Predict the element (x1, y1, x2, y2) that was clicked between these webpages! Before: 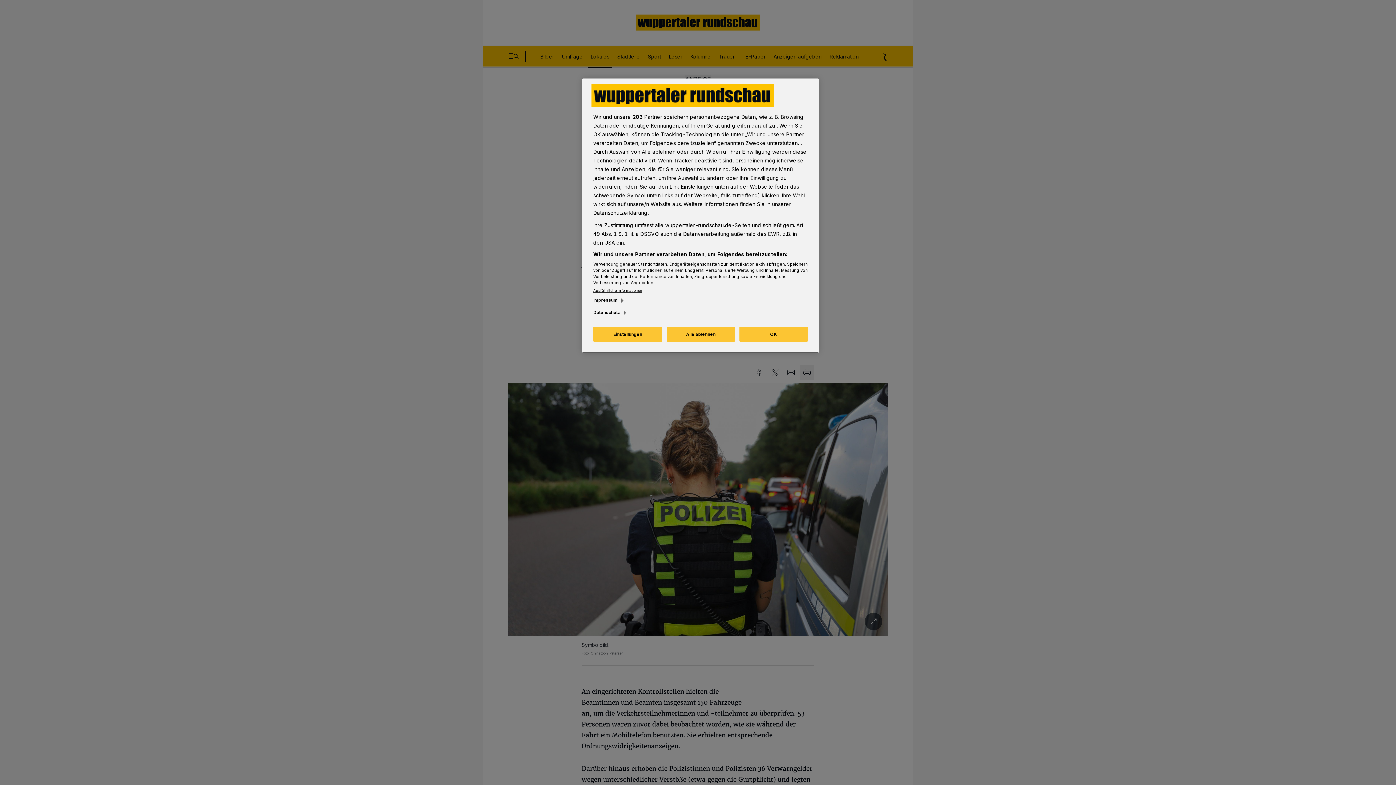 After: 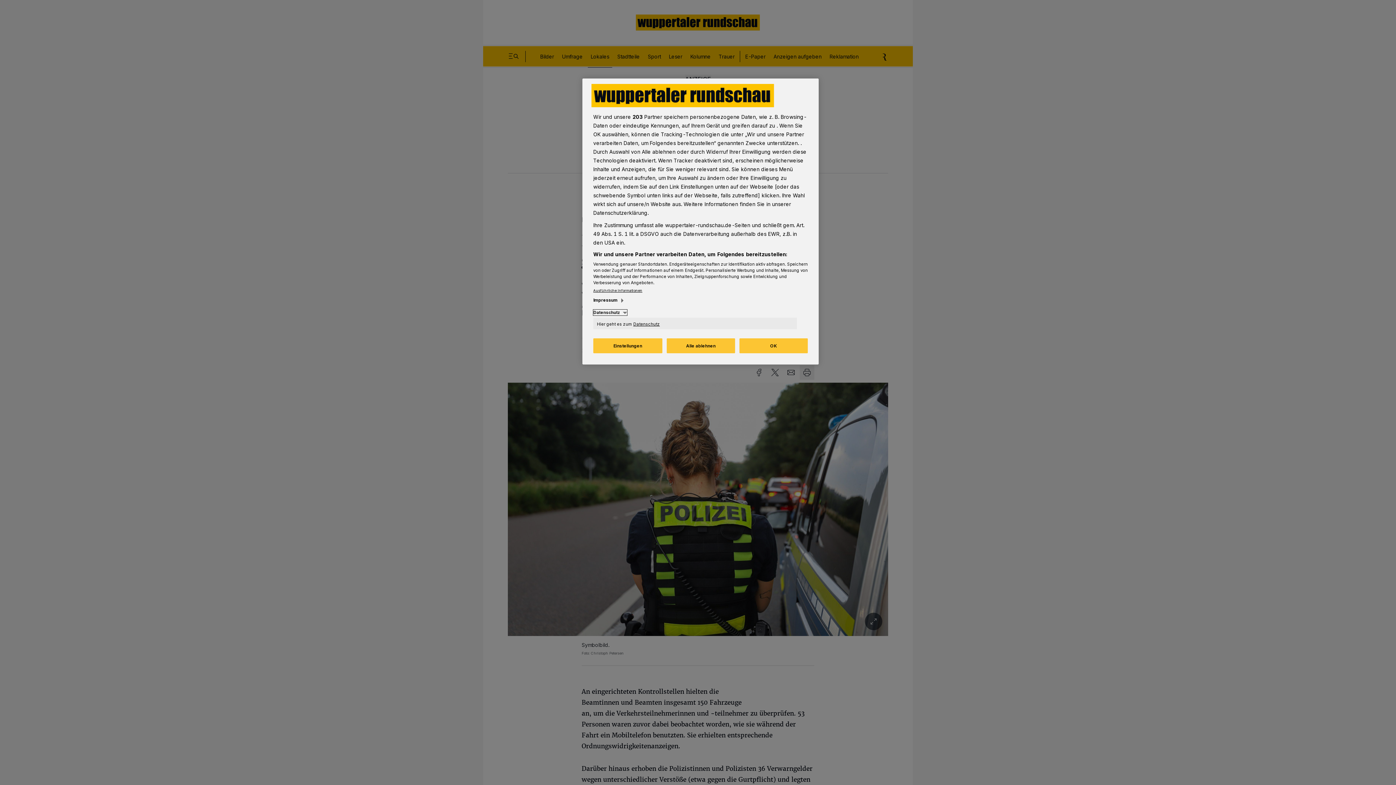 Action: label: Datenschutz bbox: (593, 309, 627, 315)